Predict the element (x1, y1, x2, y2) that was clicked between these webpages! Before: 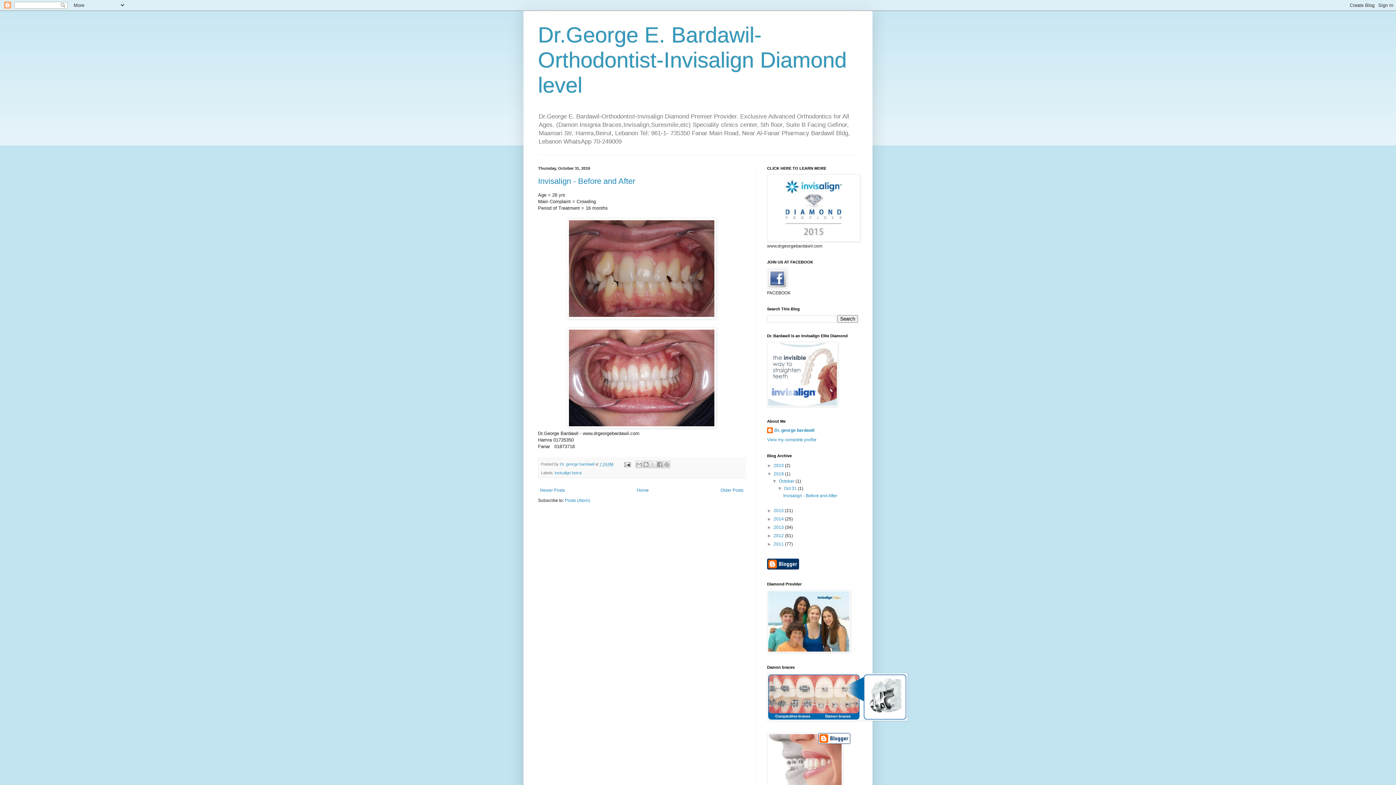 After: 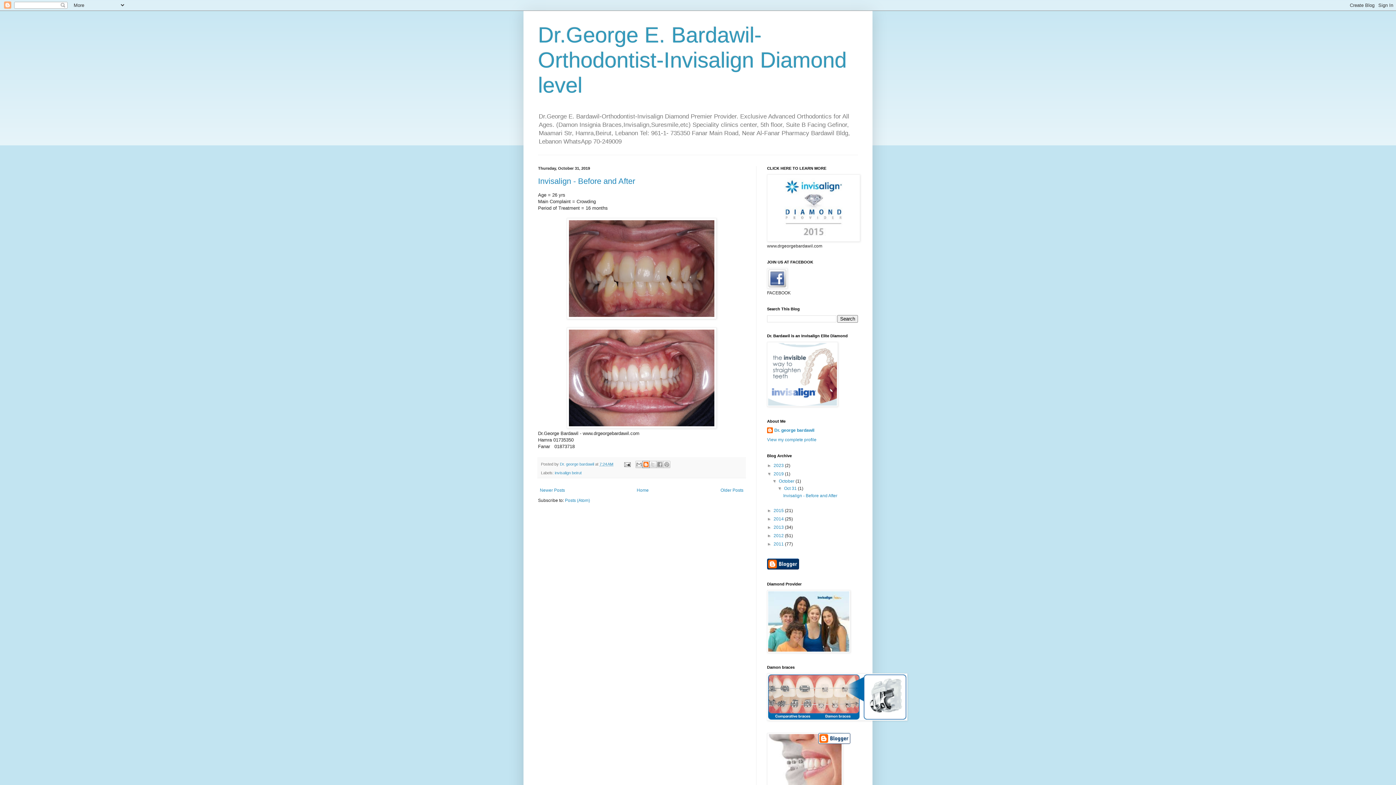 Action: bbox: (642, 461, 649, 468) label: BlogThis!